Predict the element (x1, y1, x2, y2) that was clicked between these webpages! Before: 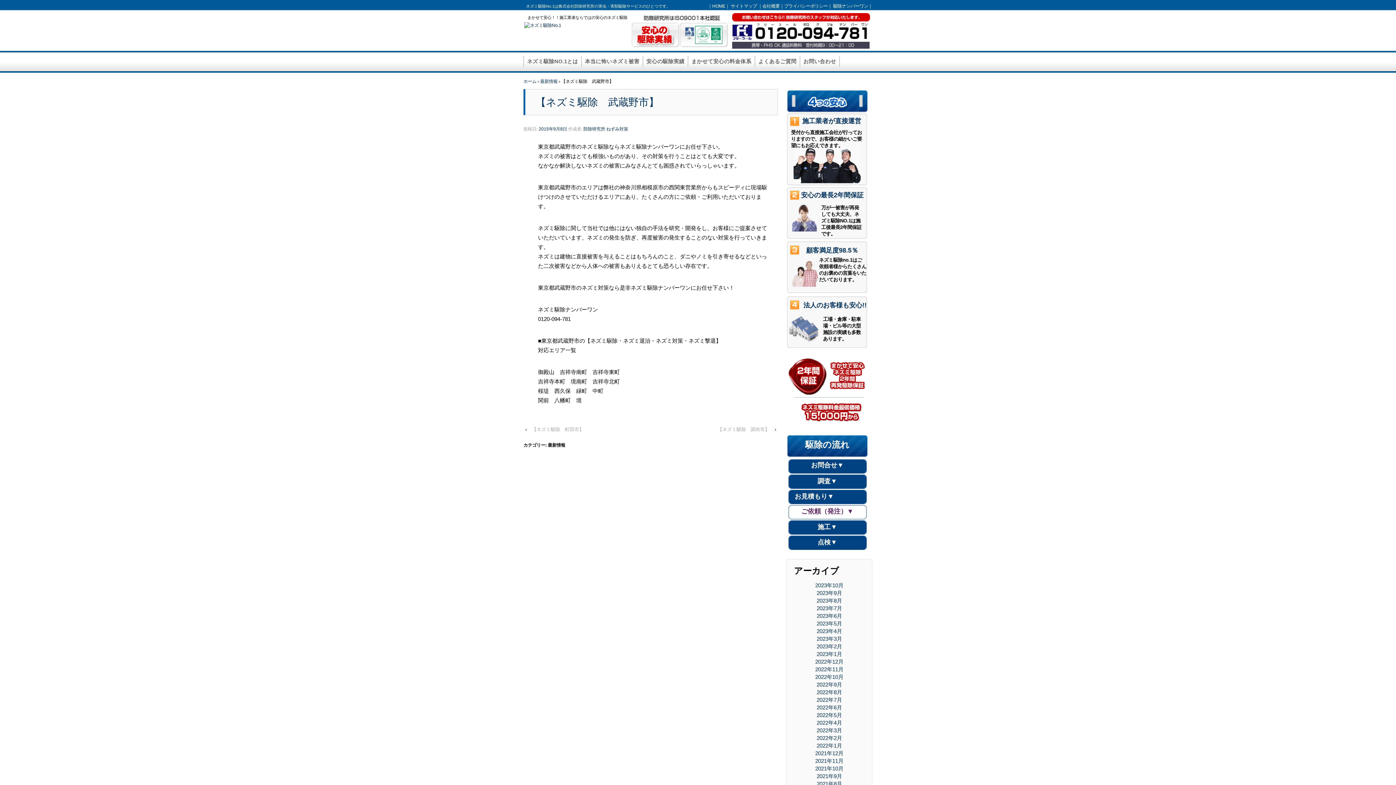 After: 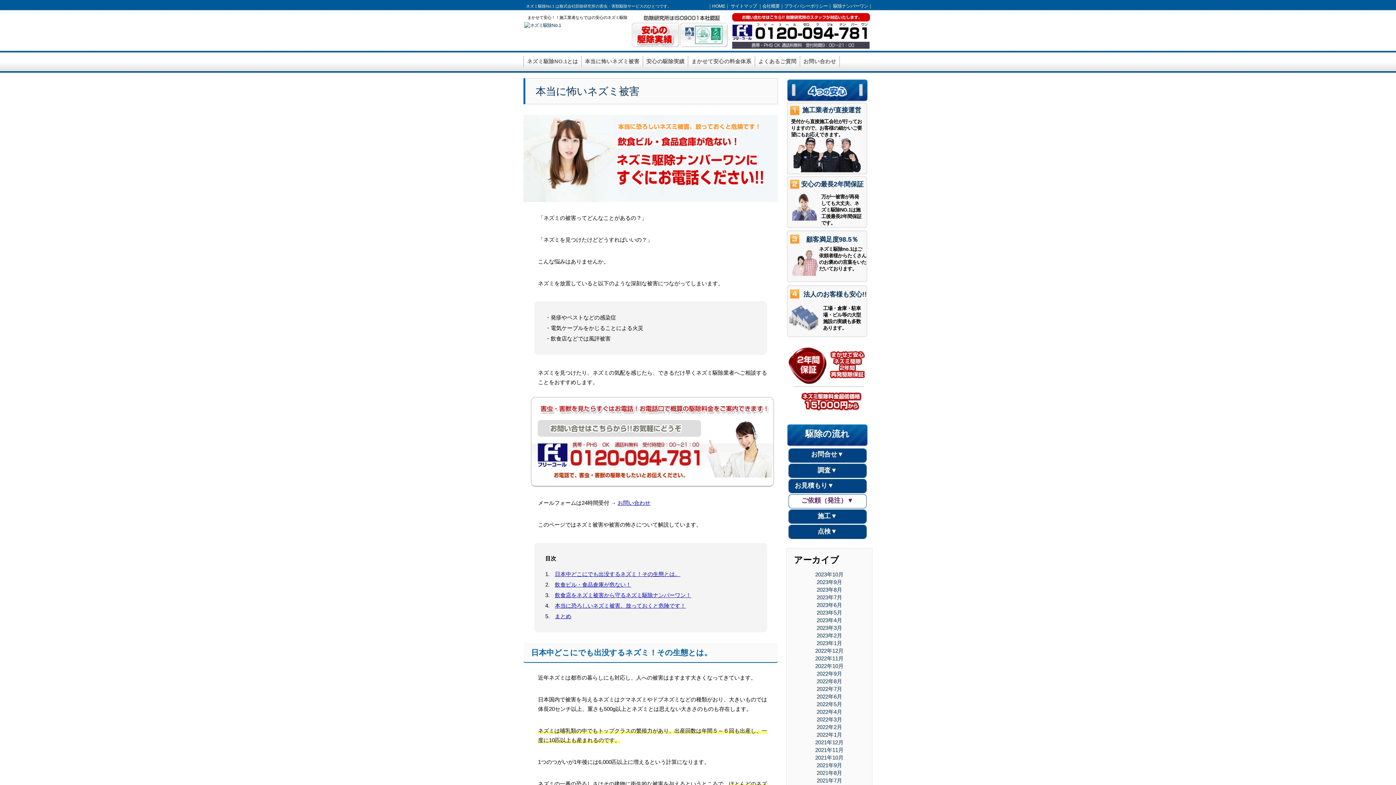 Action: label: 本当に怖いネズミ被害 bbox: (581, 56, 643, 66)